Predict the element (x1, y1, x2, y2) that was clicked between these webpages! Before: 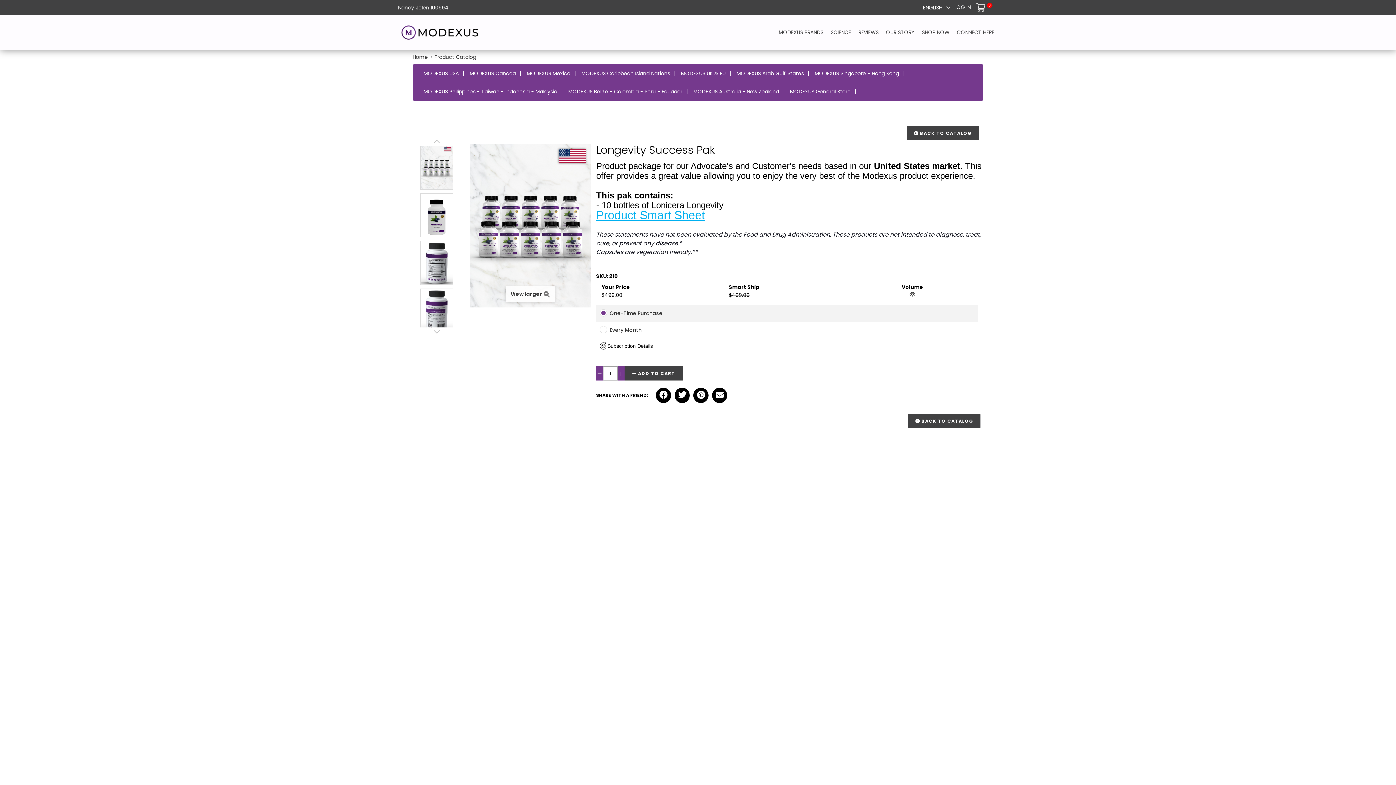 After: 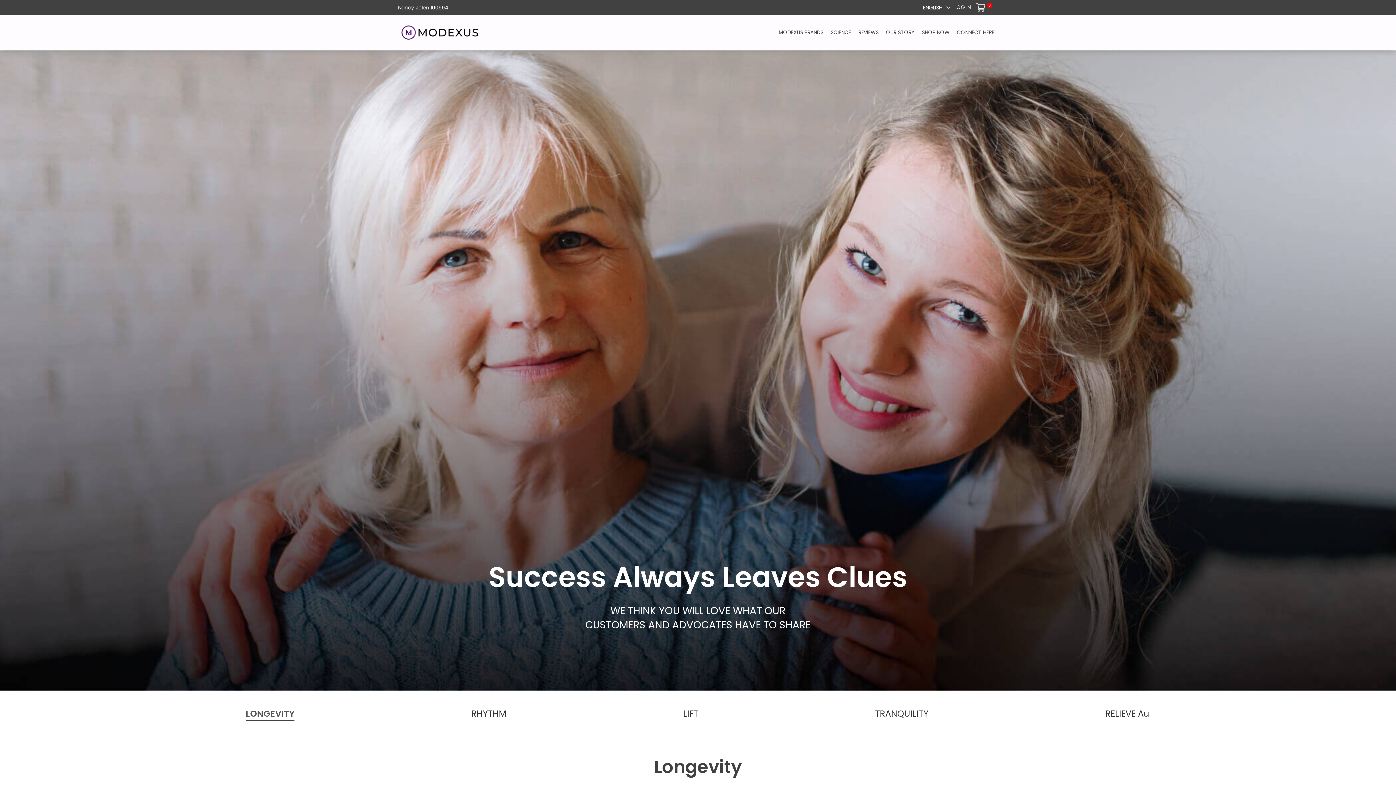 Action: bbox: (858, 26, 878, 38) label: REVIEWS